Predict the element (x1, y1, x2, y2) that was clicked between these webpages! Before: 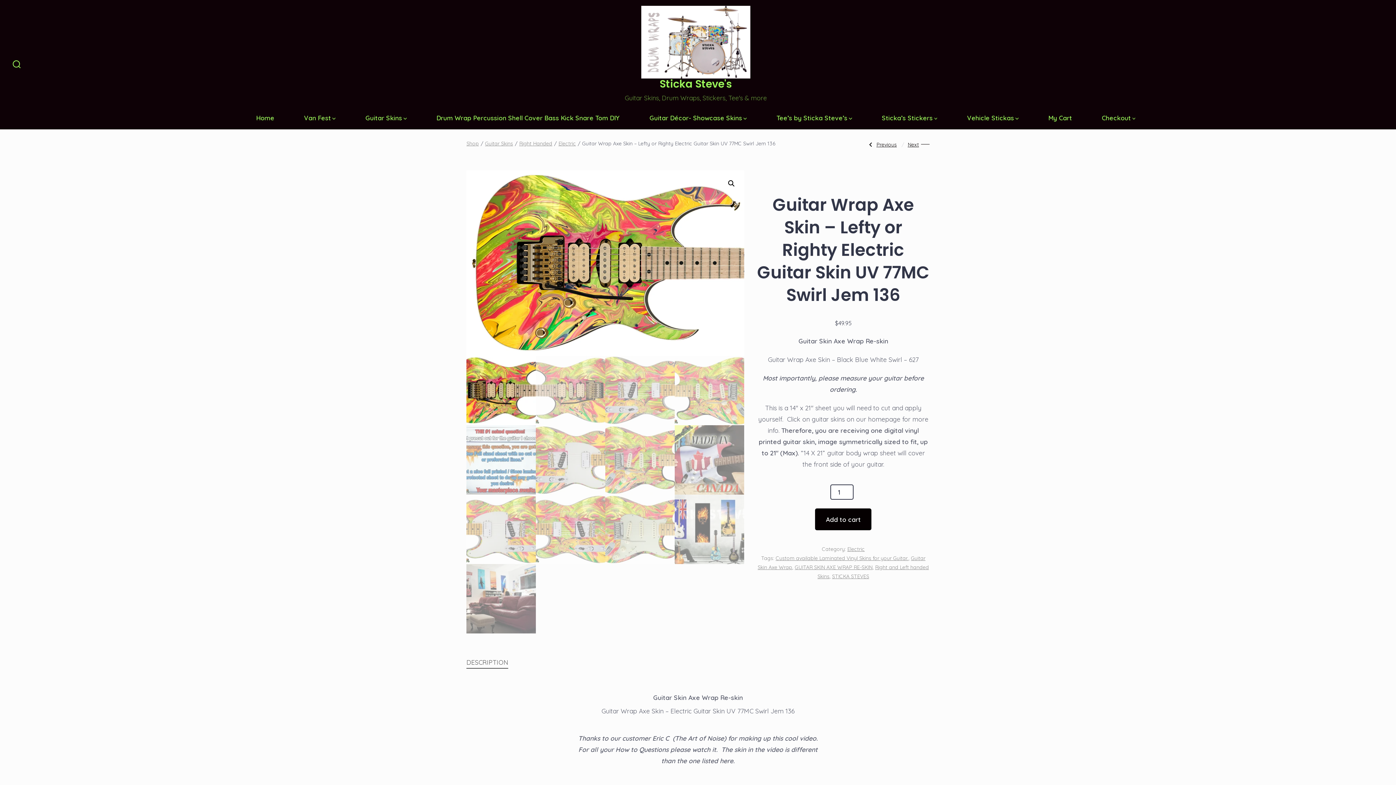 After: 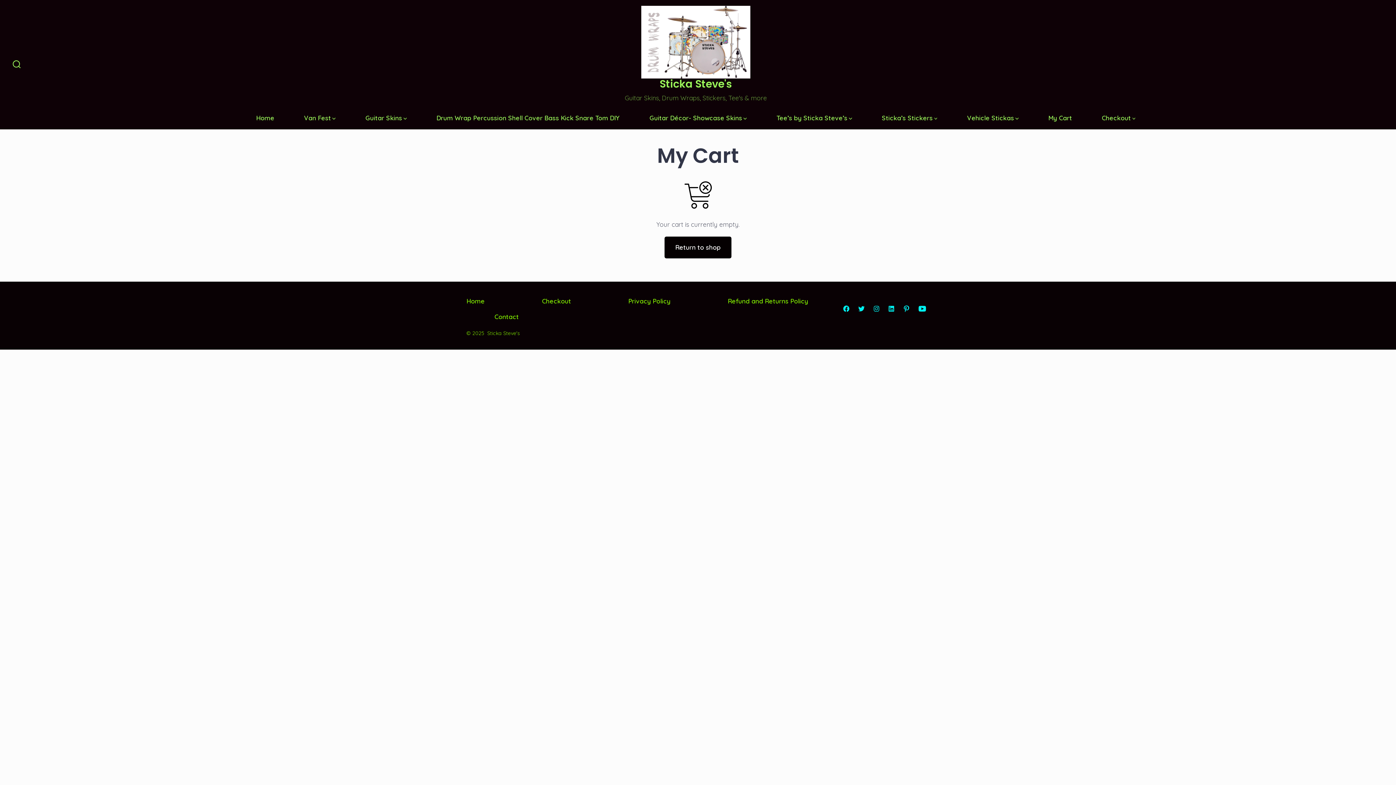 Action: label: My Cart bbox: (1048, 112, 1072, 123)